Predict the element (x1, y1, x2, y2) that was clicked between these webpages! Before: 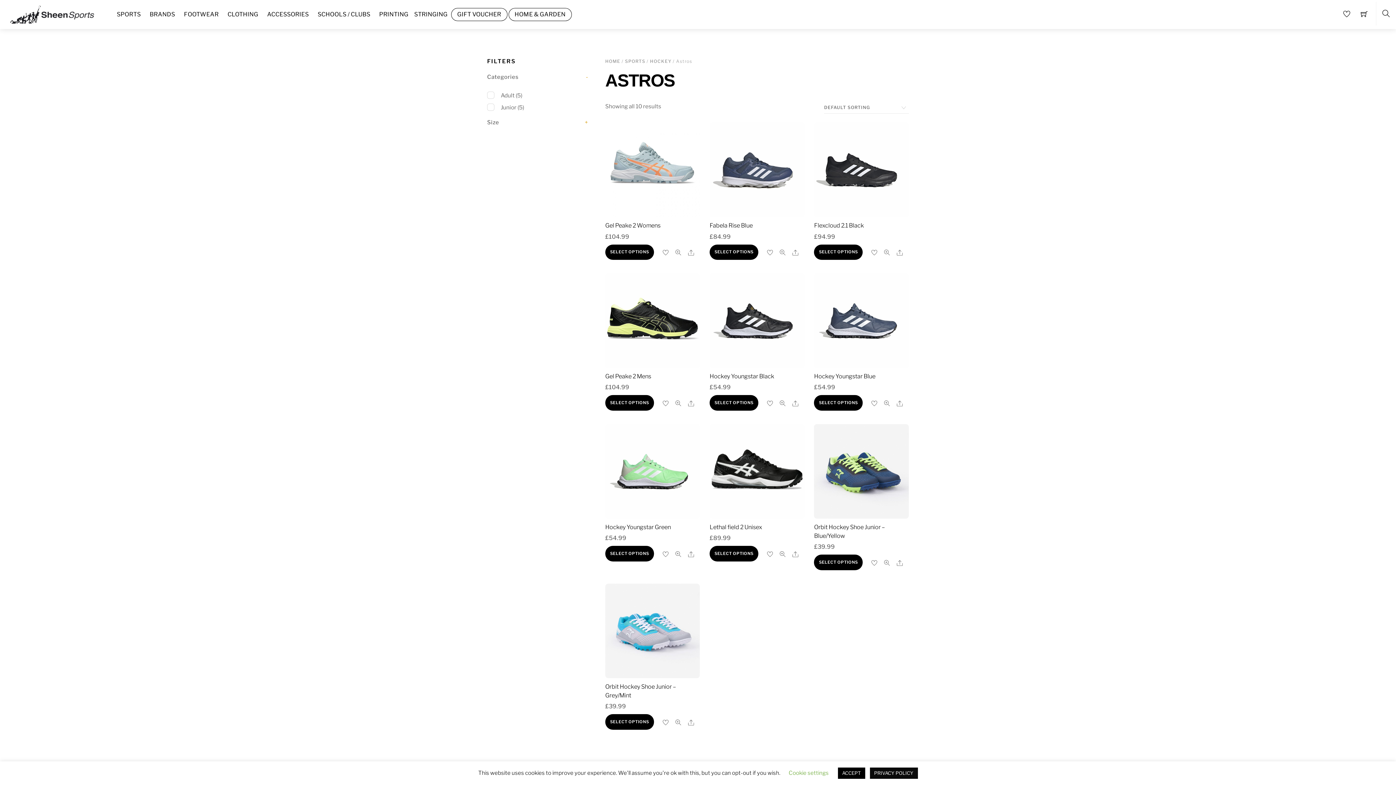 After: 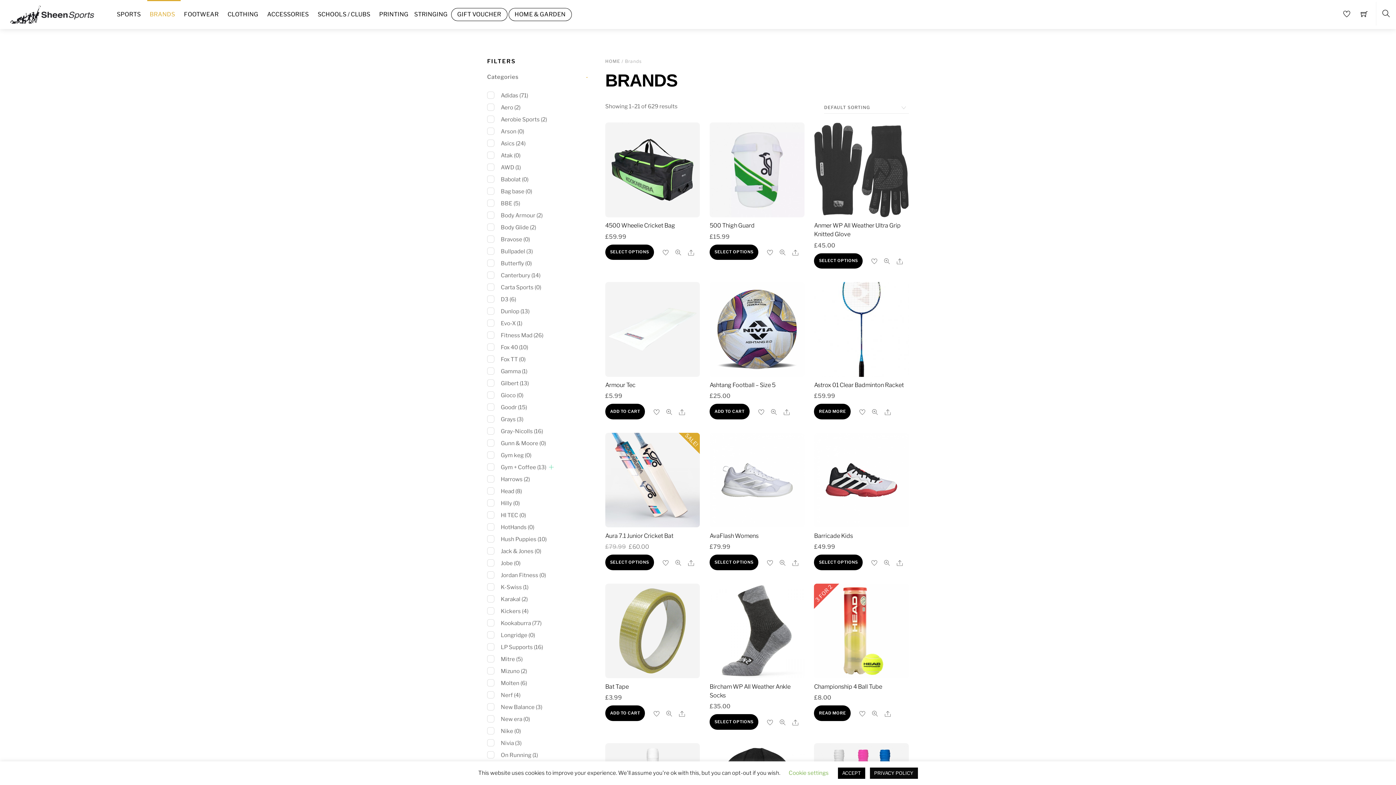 Action: label: BRANDS bbox: (147, 0, 180, 29)